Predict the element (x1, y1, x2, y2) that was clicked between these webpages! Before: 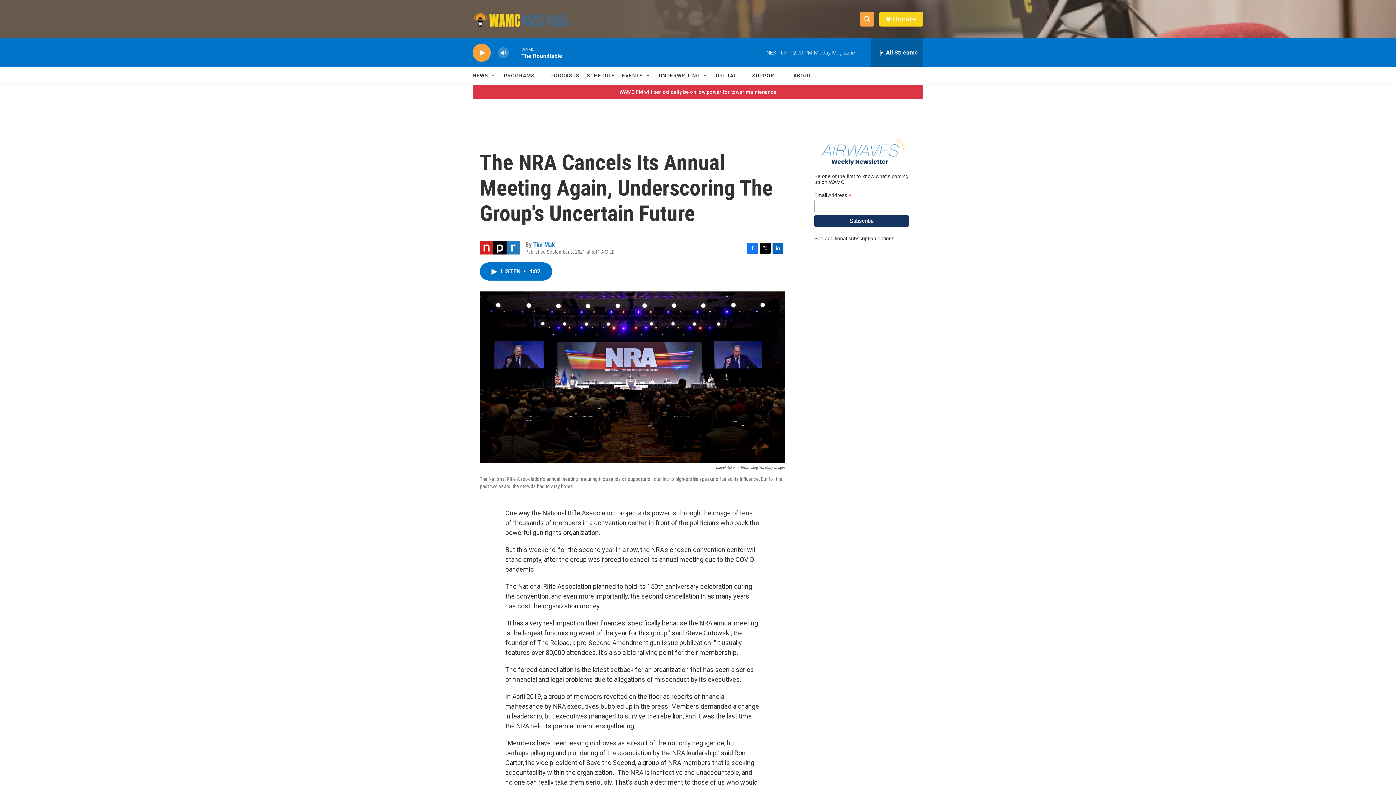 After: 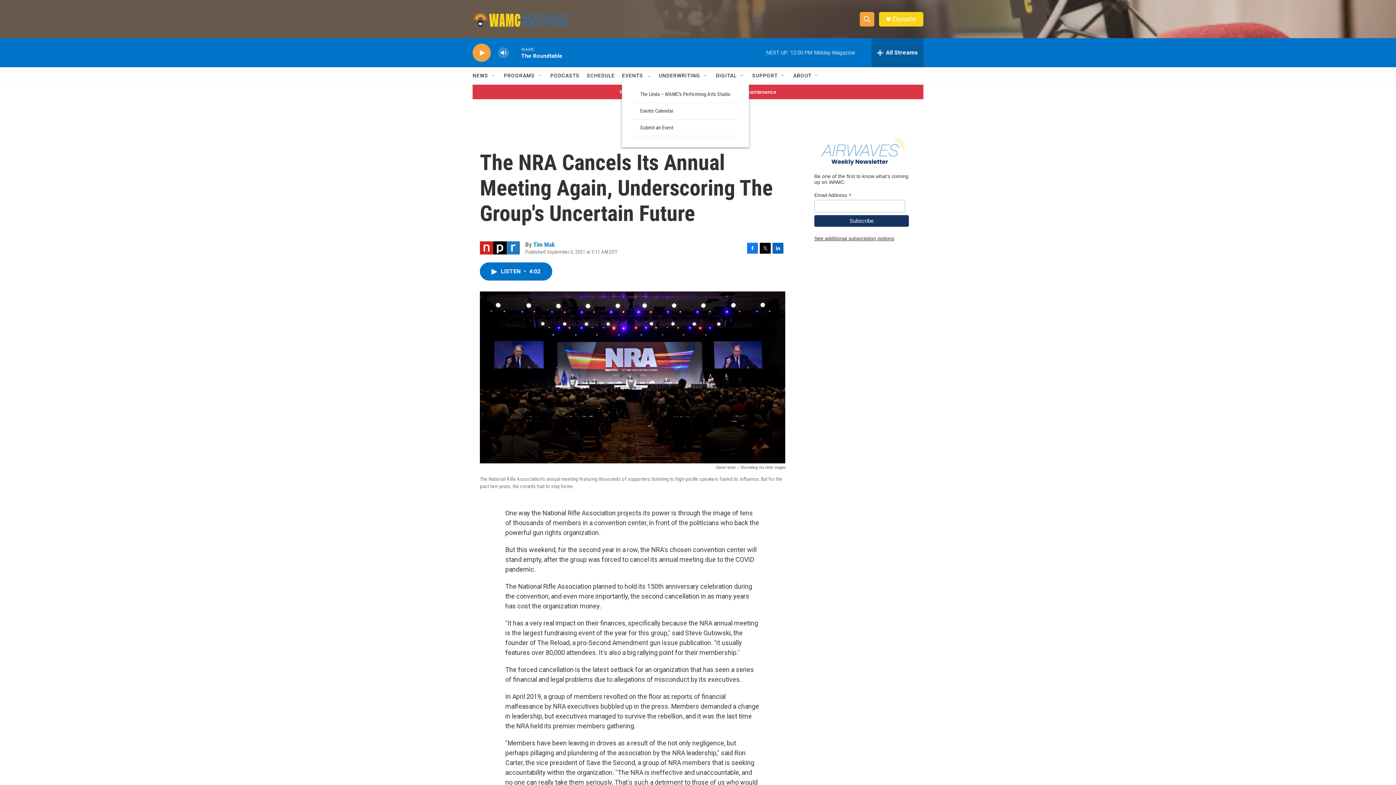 Action: bbox: (645, 72, 651, 78) label: Open Sub Navigation